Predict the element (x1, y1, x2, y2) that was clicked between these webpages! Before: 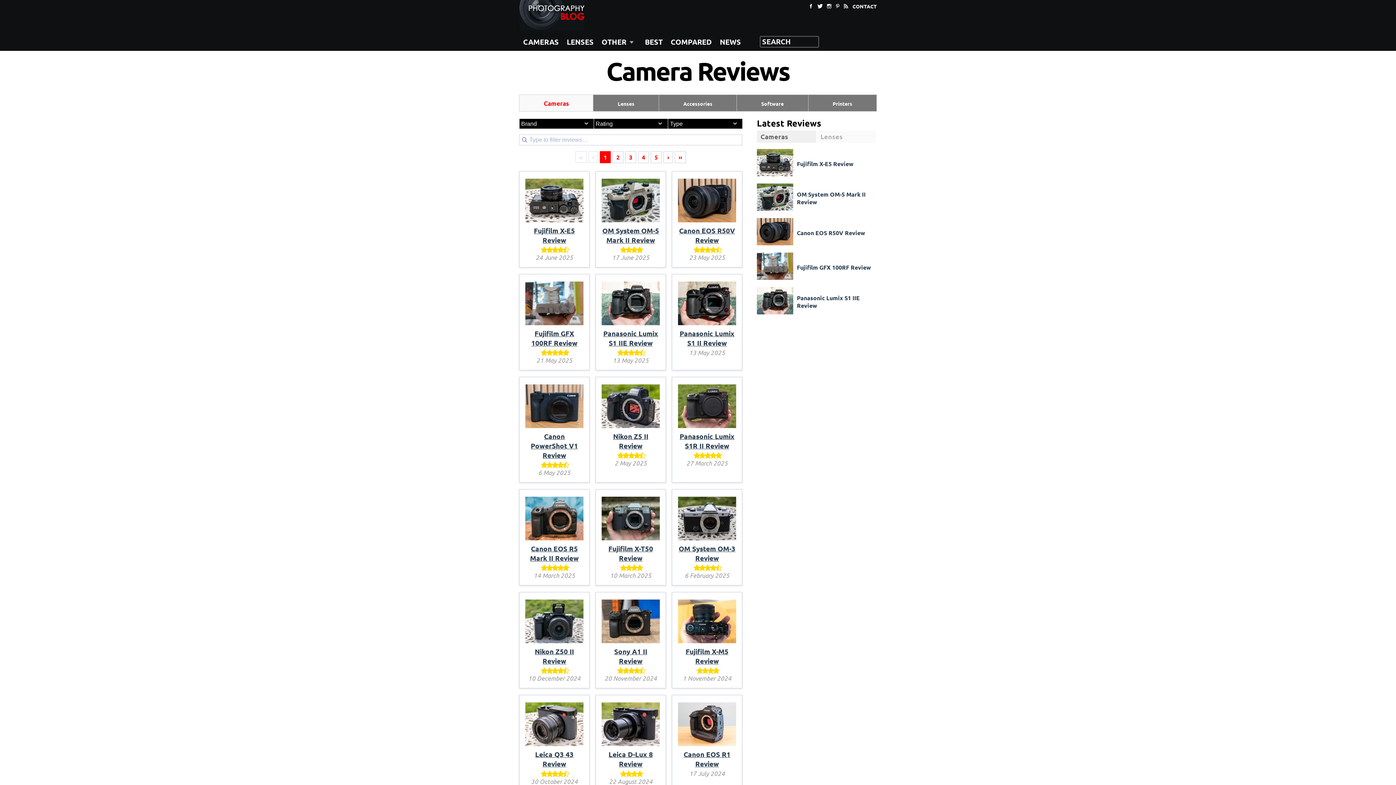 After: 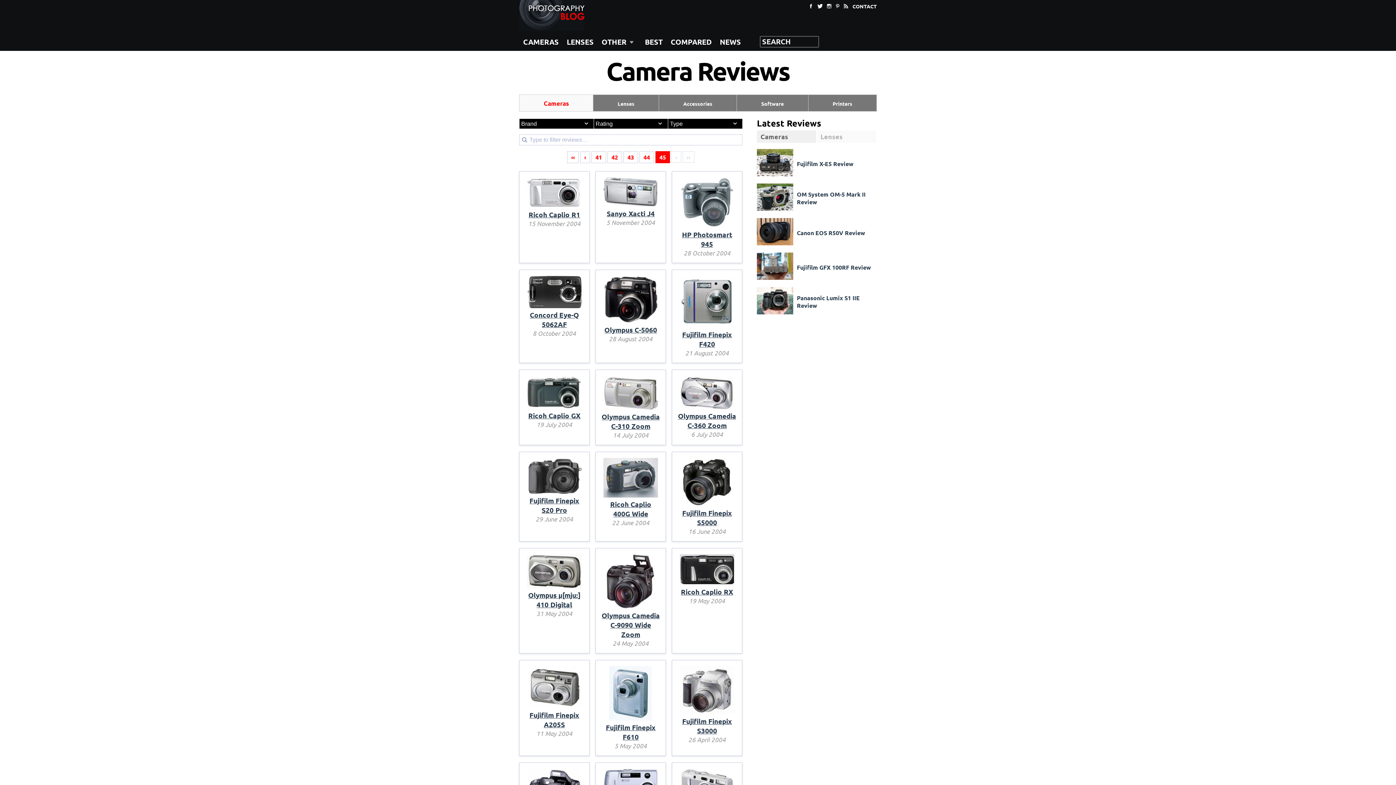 Action: bbox: (674, 151, 686, 163) label: Last